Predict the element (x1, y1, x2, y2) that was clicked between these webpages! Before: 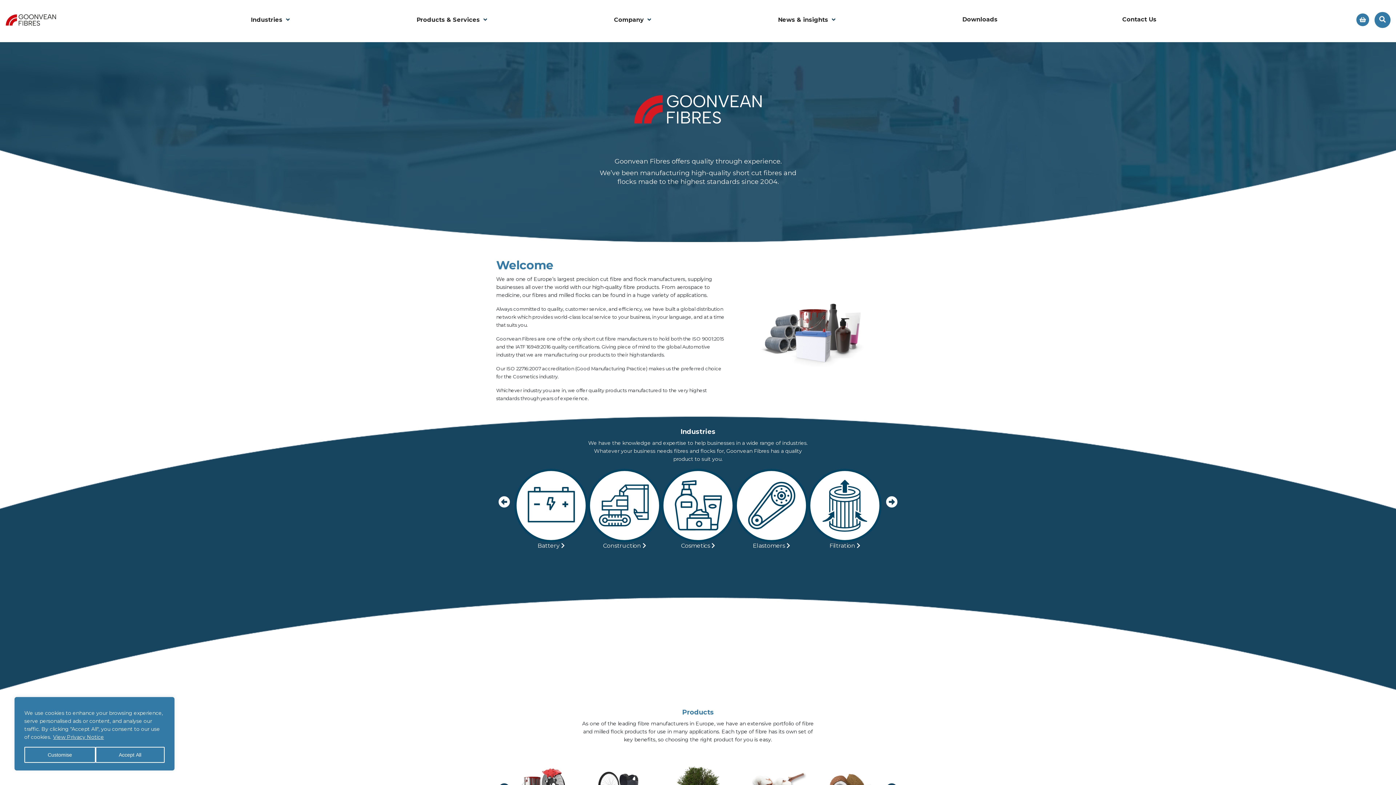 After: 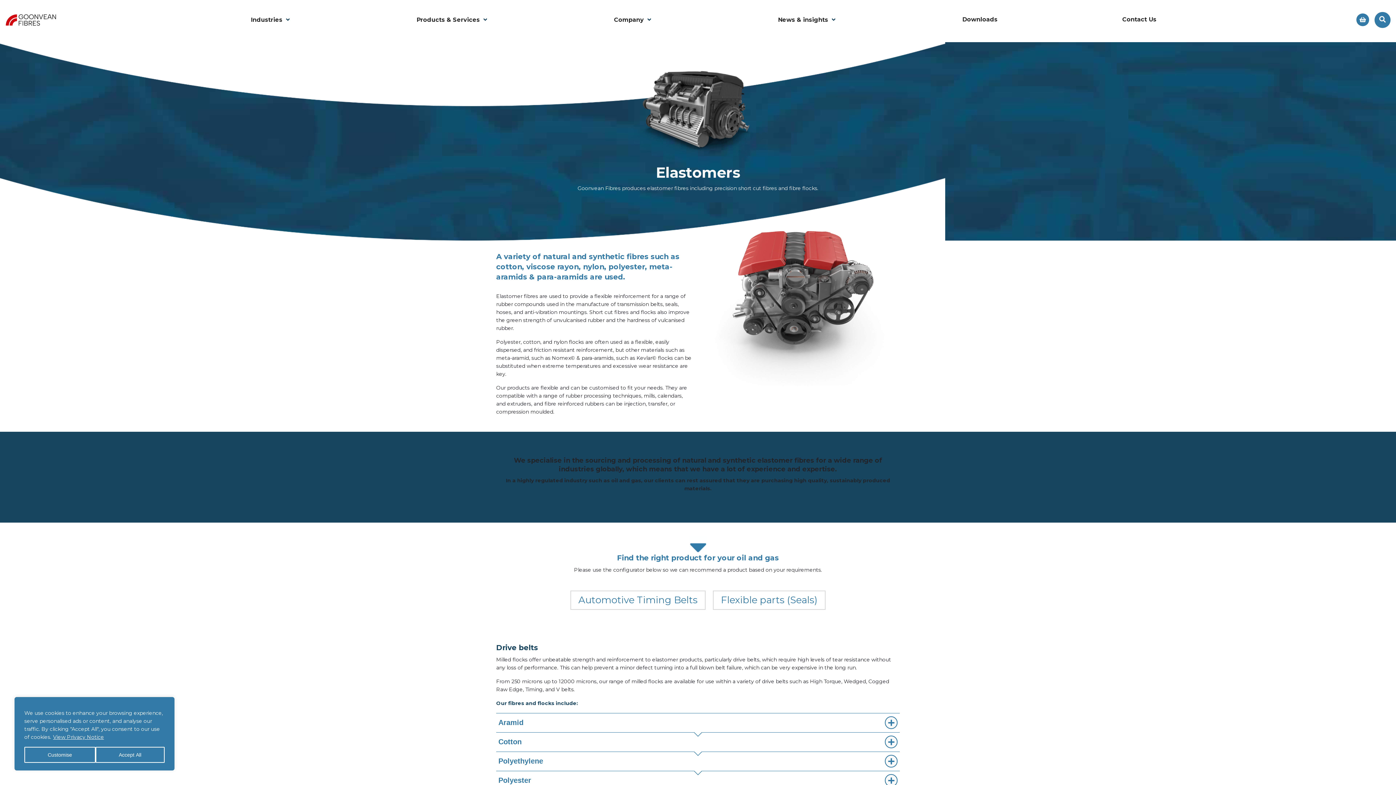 Action: label: Elastomers  bbox: (734, 469, 808, 552)